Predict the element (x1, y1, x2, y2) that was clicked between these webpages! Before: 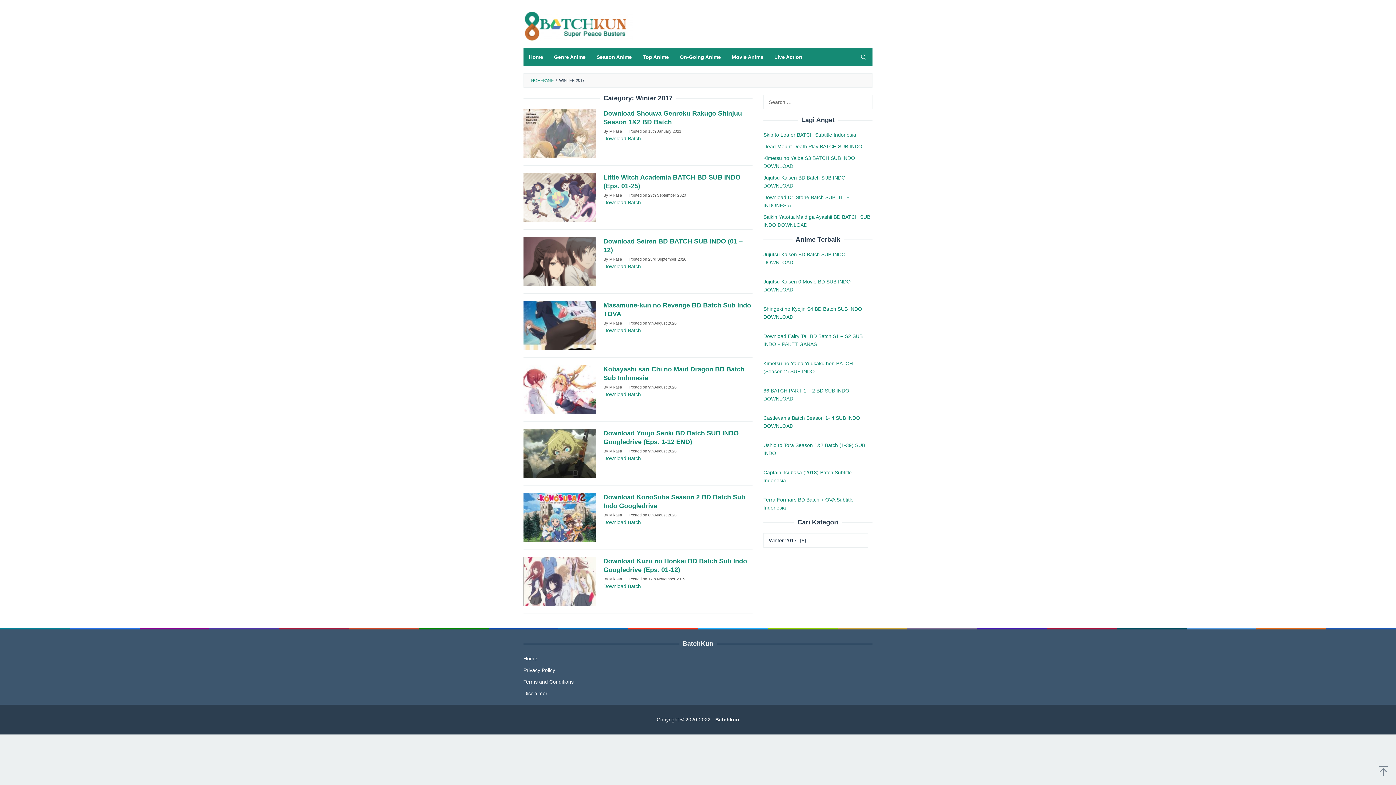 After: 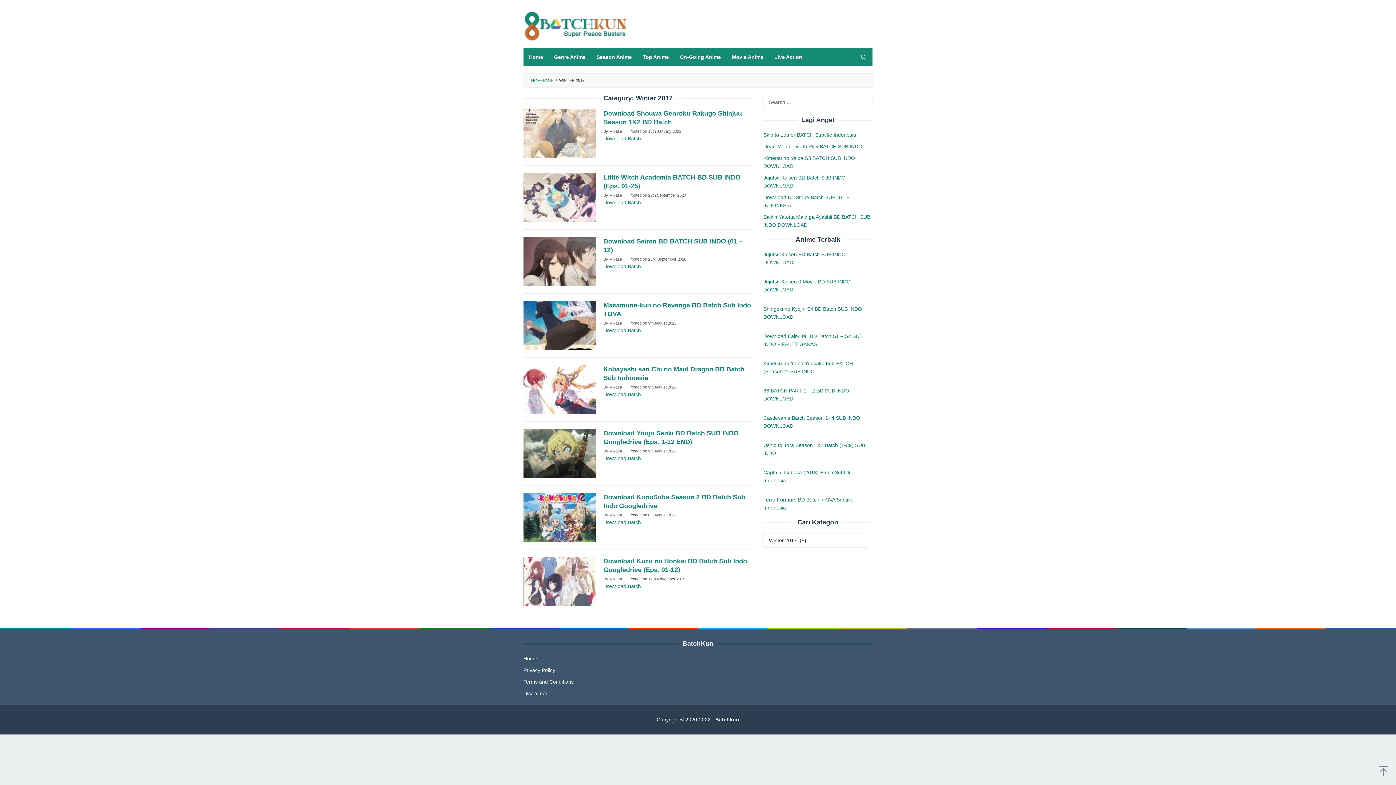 Action: bbox: (854, 48, 872, 66)